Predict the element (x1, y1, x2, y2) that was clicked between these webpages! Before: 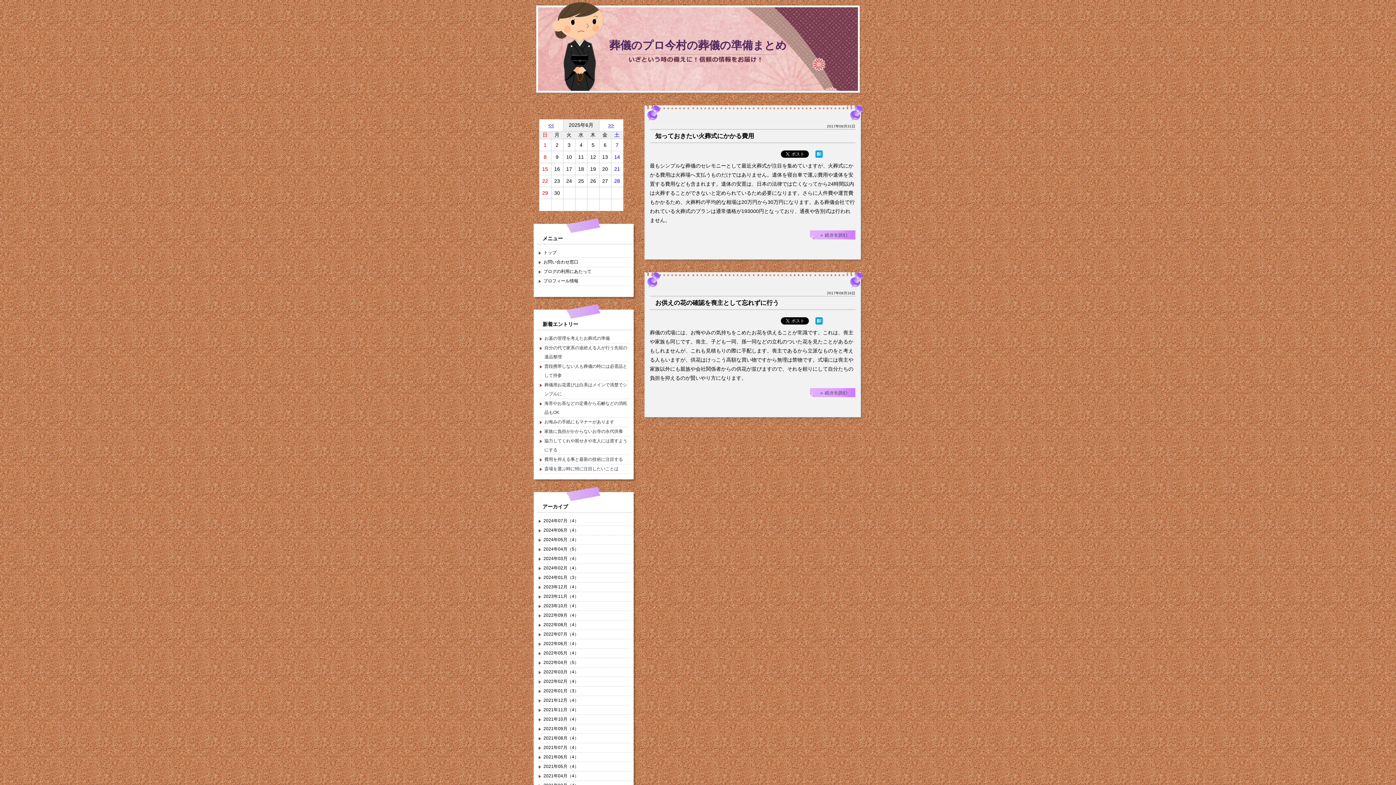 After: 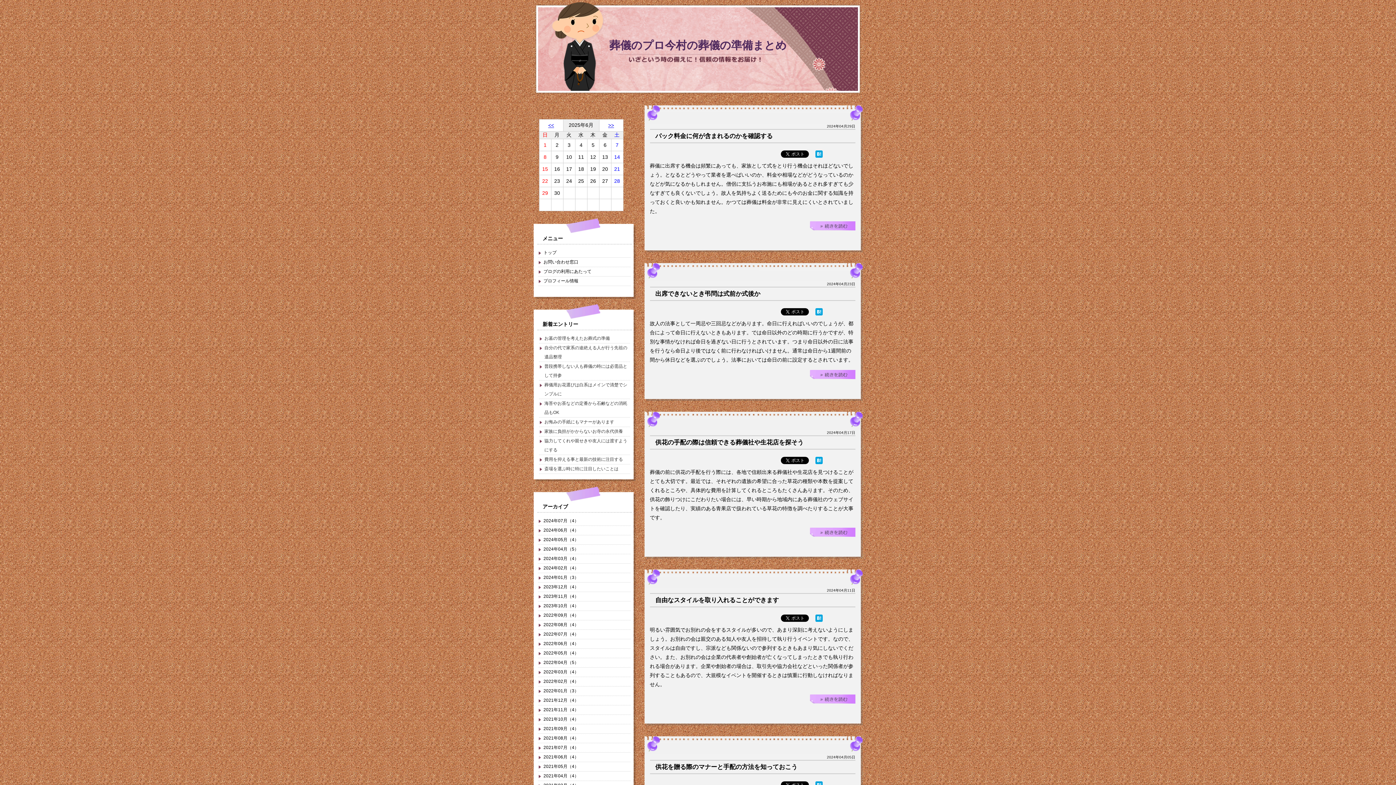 Action: bbox: (543, 546, 578, 552) label: 2024年04月（5）